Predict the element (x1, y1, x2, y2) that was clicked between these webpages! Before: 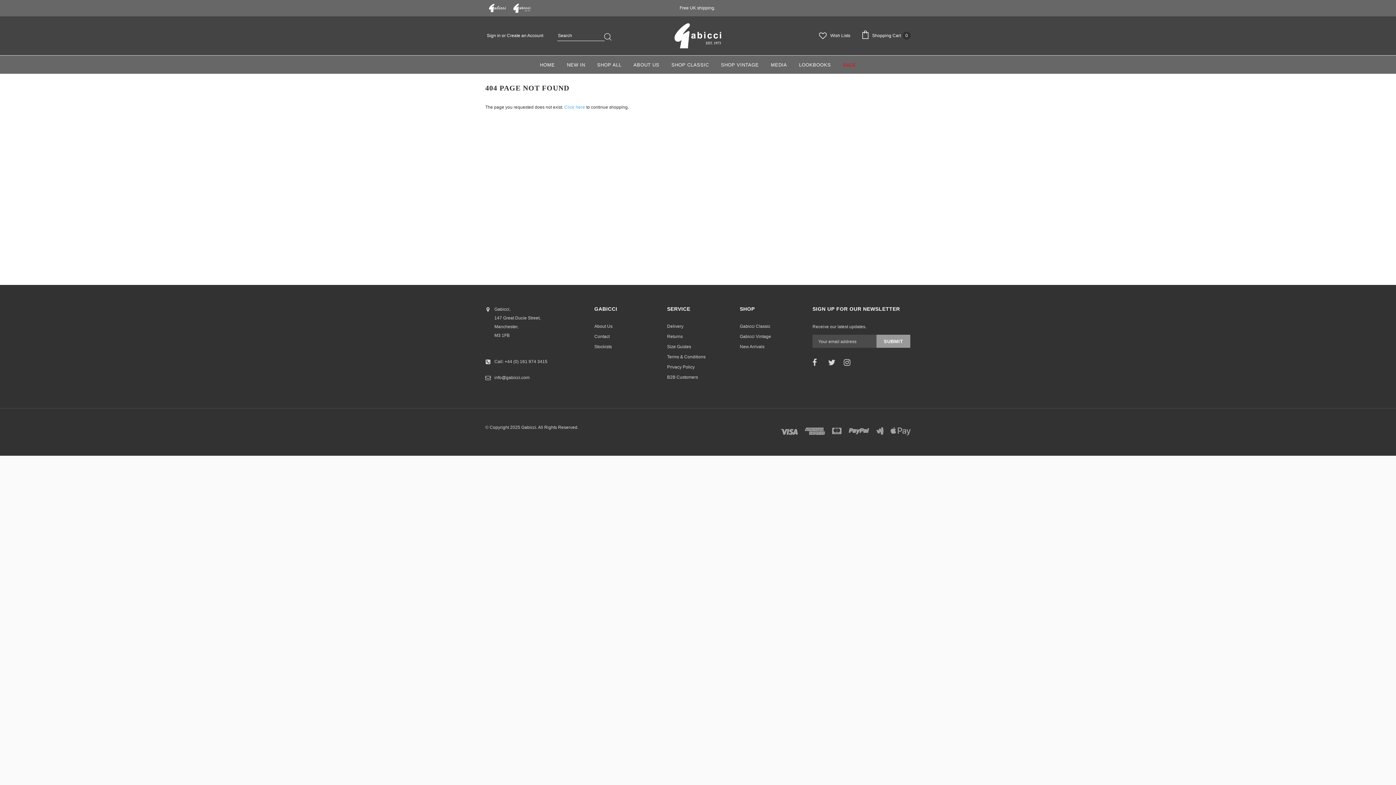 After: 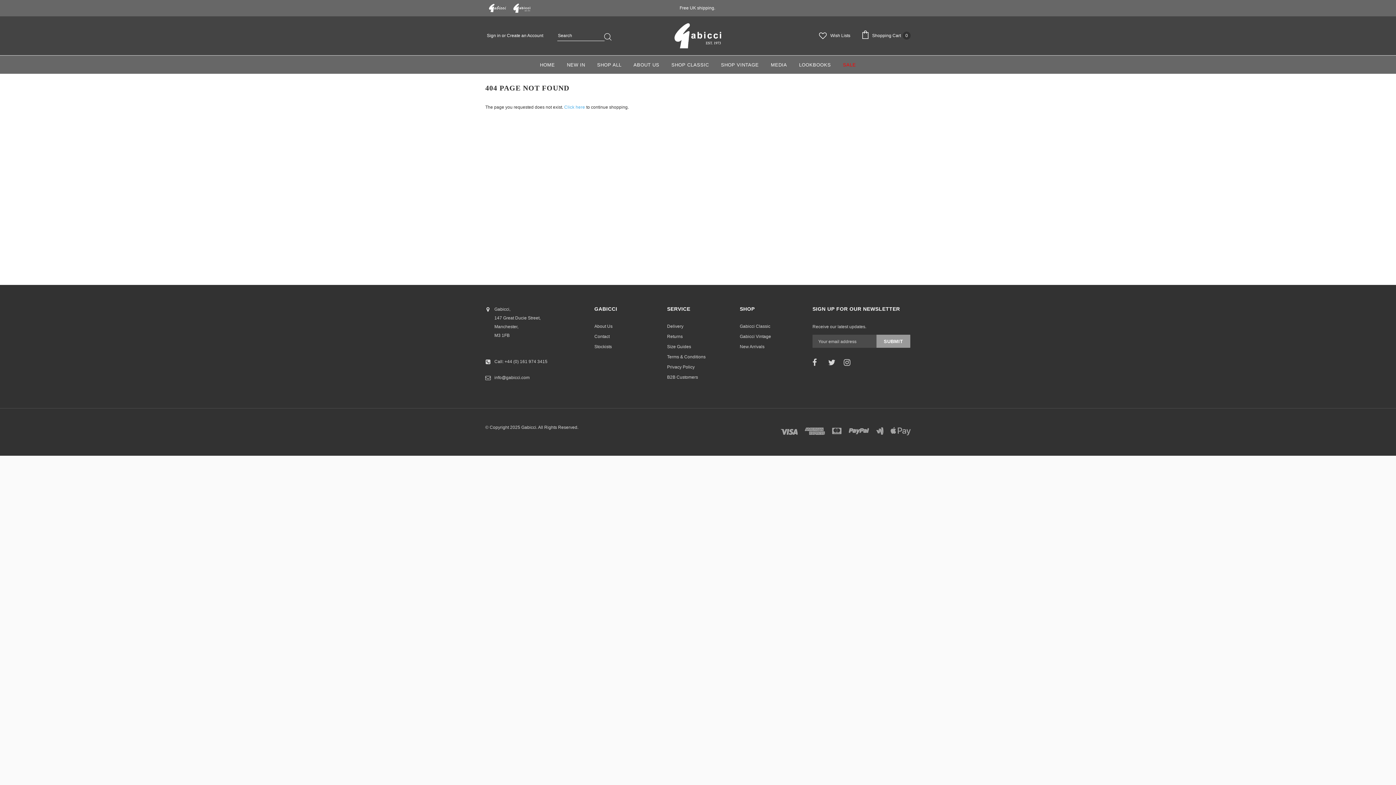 Action: label: Wish Lists bbox: (830, 32, 850, 39)